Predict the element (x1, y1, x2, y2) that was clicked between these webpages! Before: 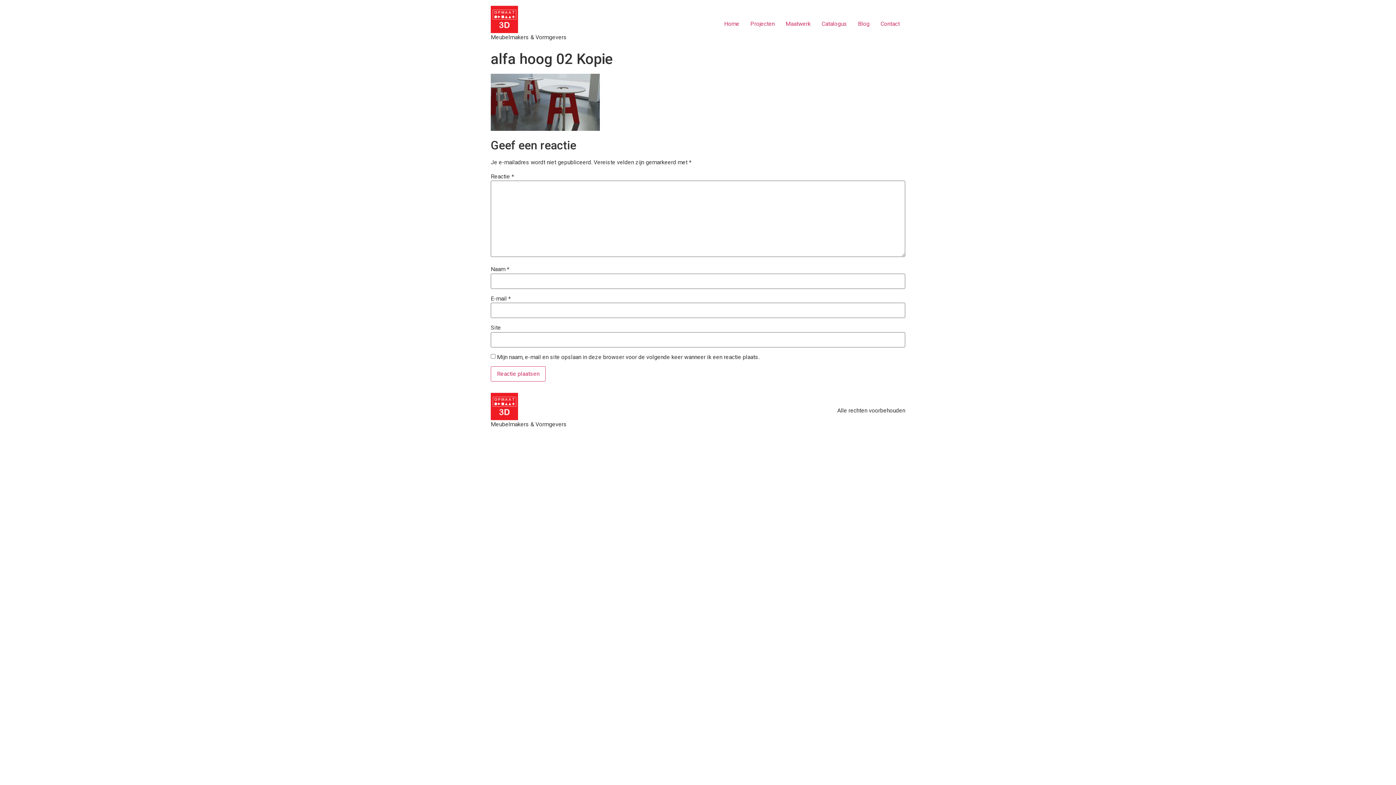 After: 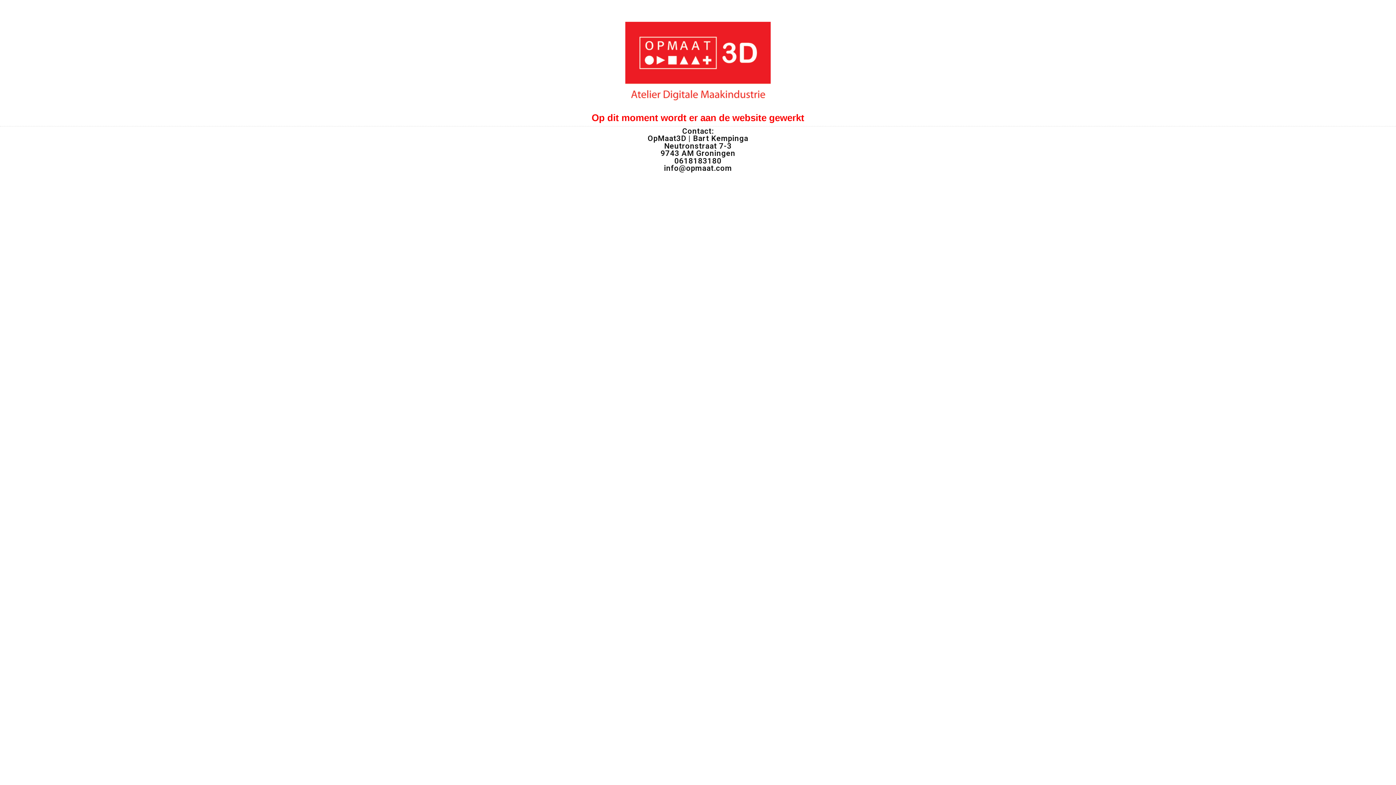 Action: bbox: (490, 392, 518, 420)